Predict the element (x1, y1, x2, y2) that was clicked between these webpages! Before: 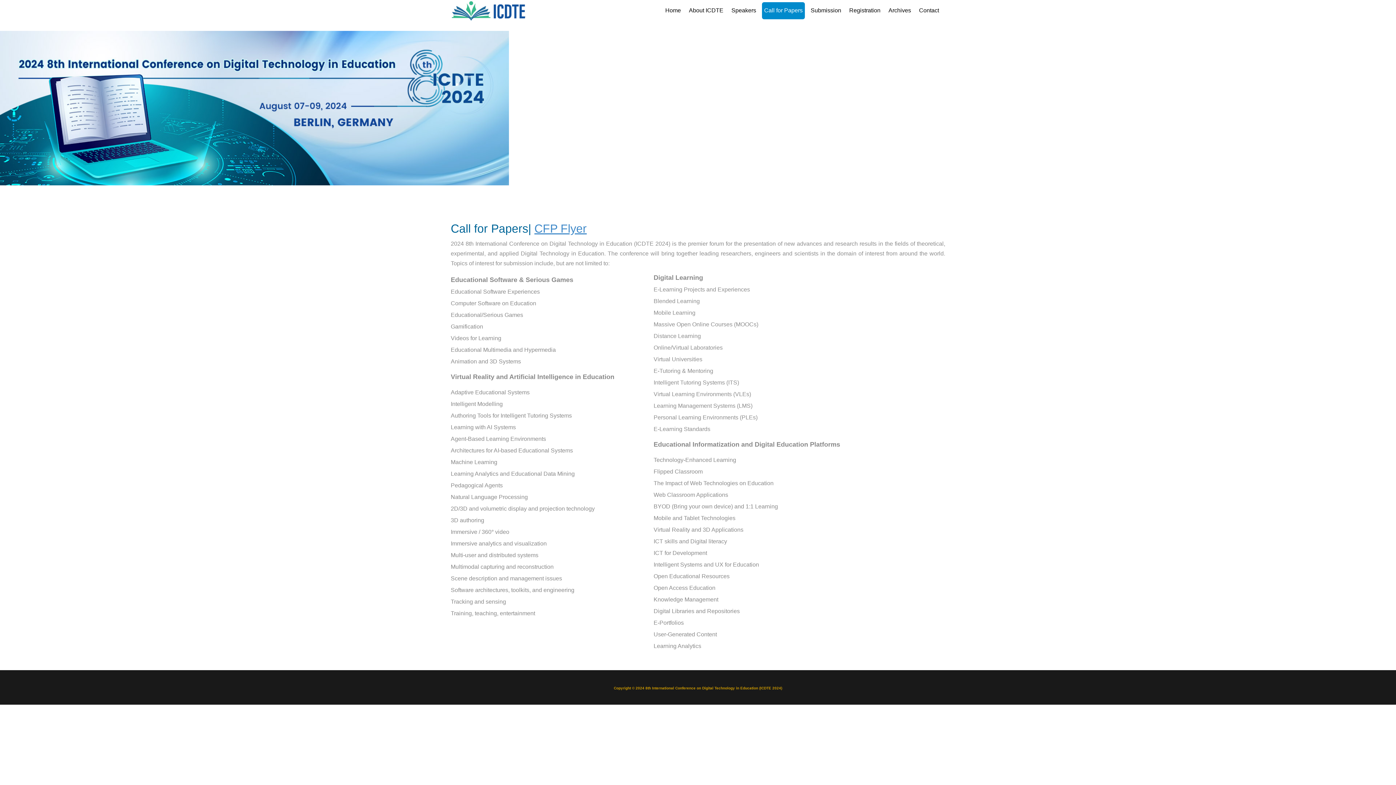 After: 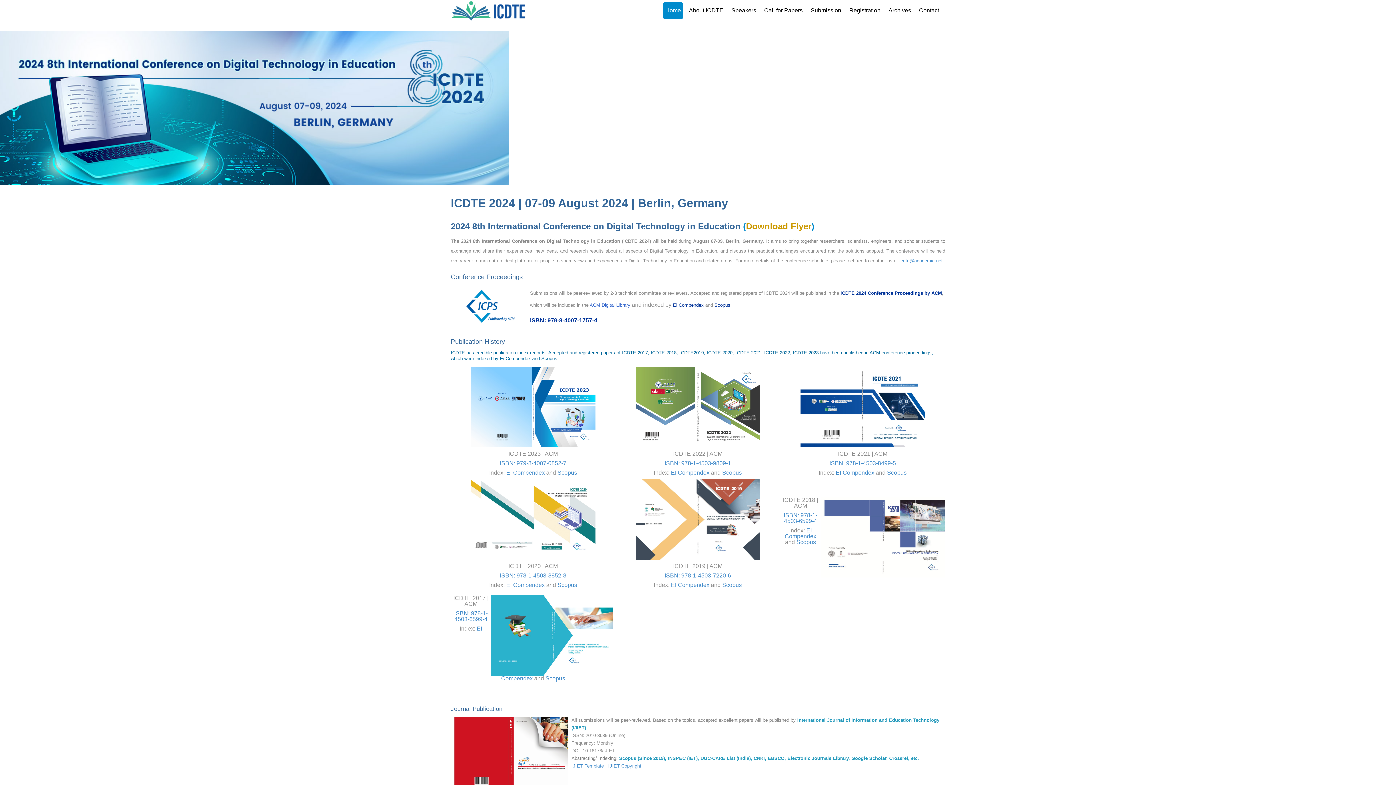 Action: label: Home bbox: (663, 2, 683, 19)